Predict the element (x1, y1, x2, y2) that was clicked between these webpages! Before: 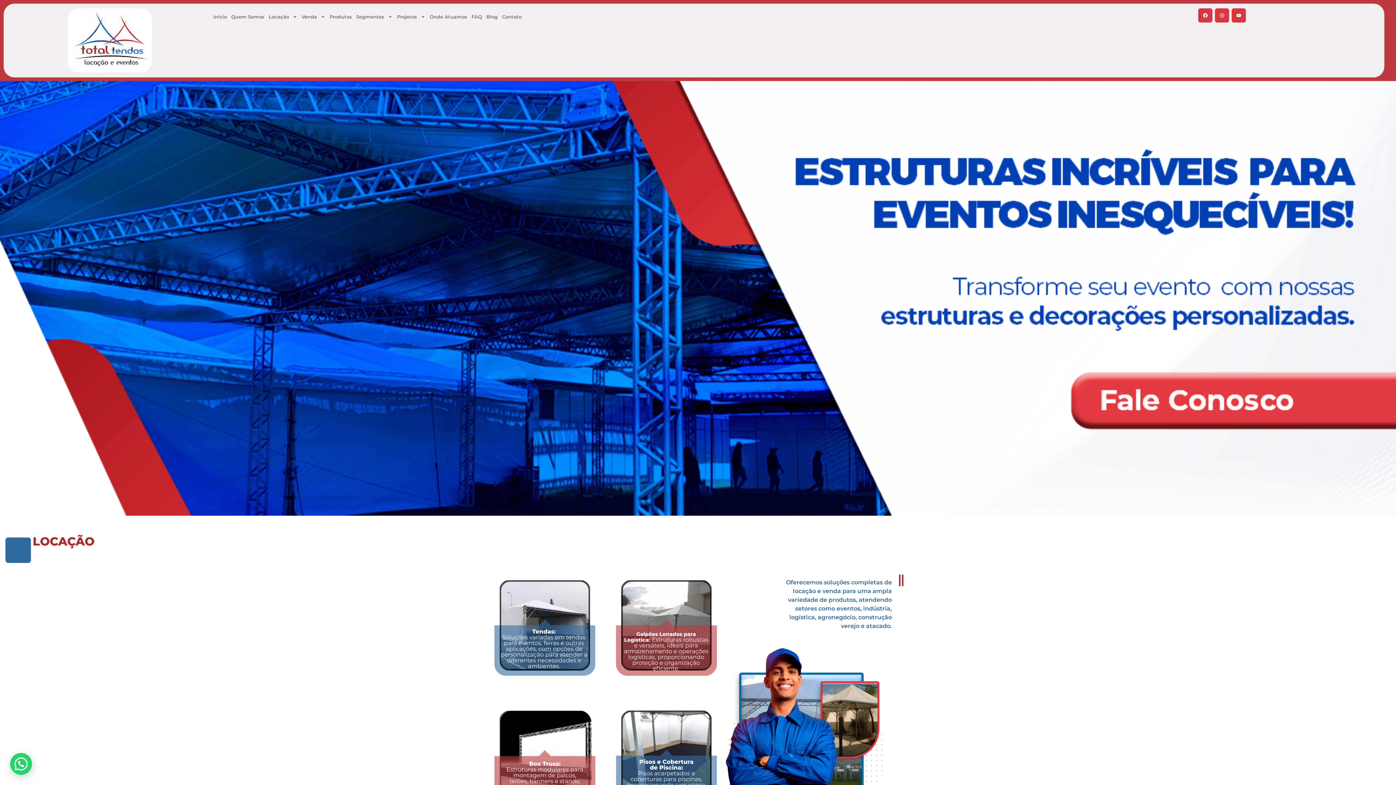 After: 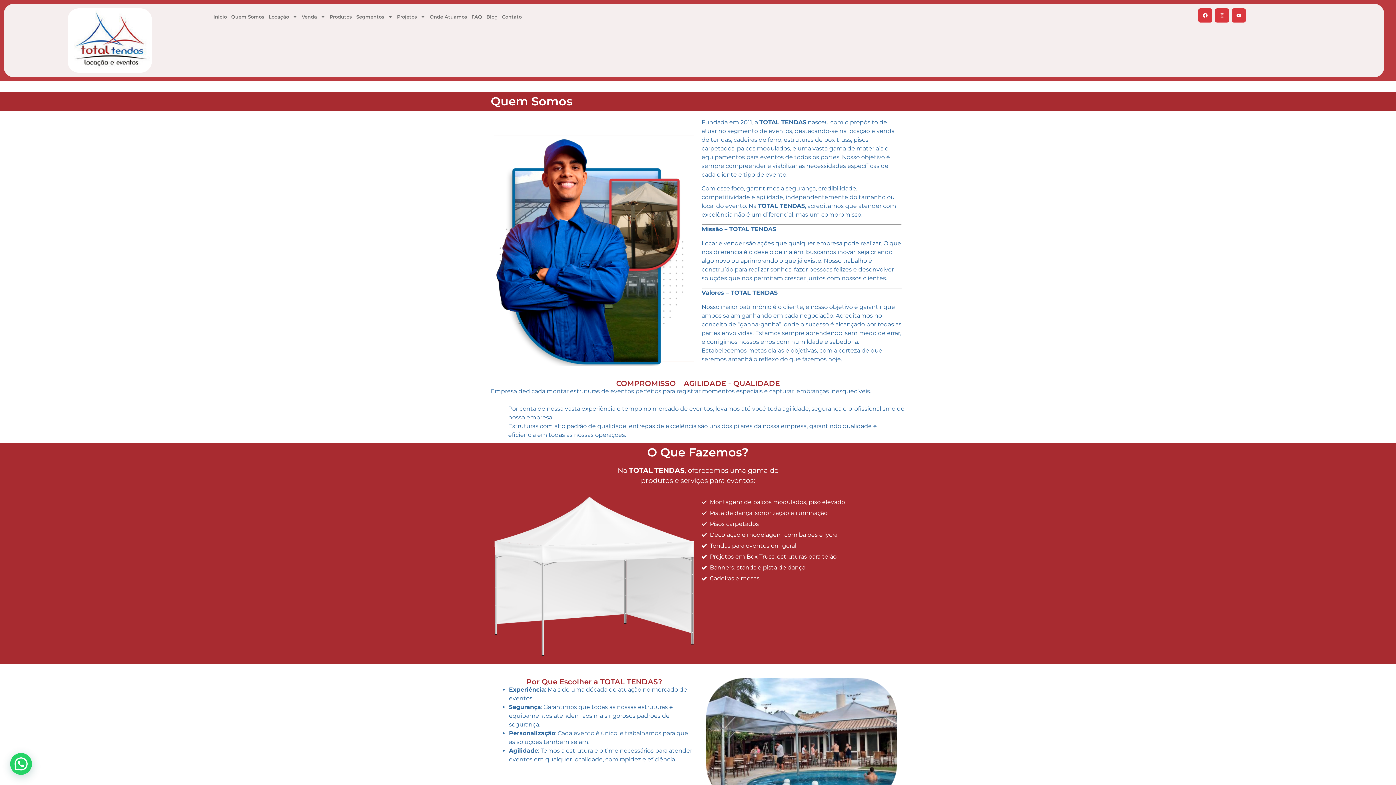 Action: label: Quem Somos bbox: (229, 8, 266, 25)